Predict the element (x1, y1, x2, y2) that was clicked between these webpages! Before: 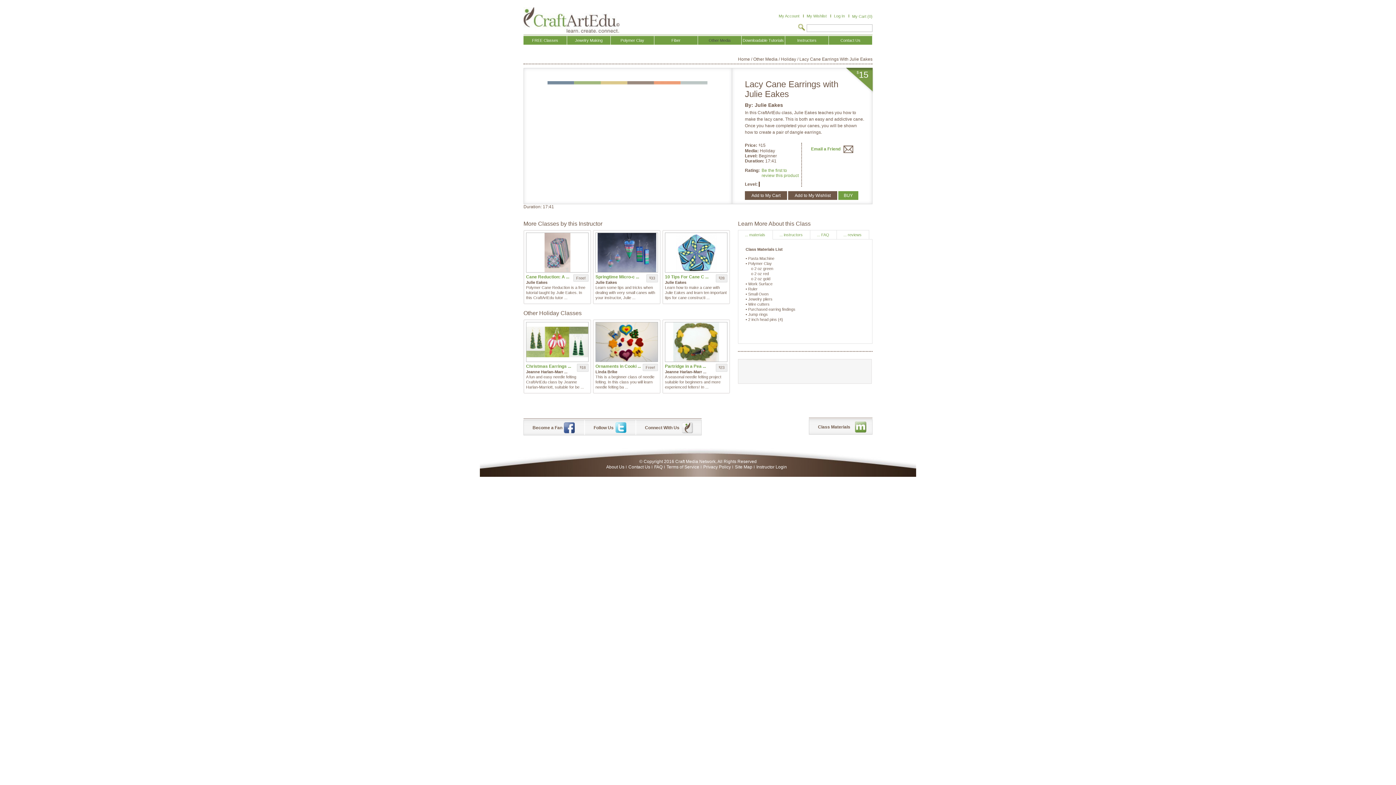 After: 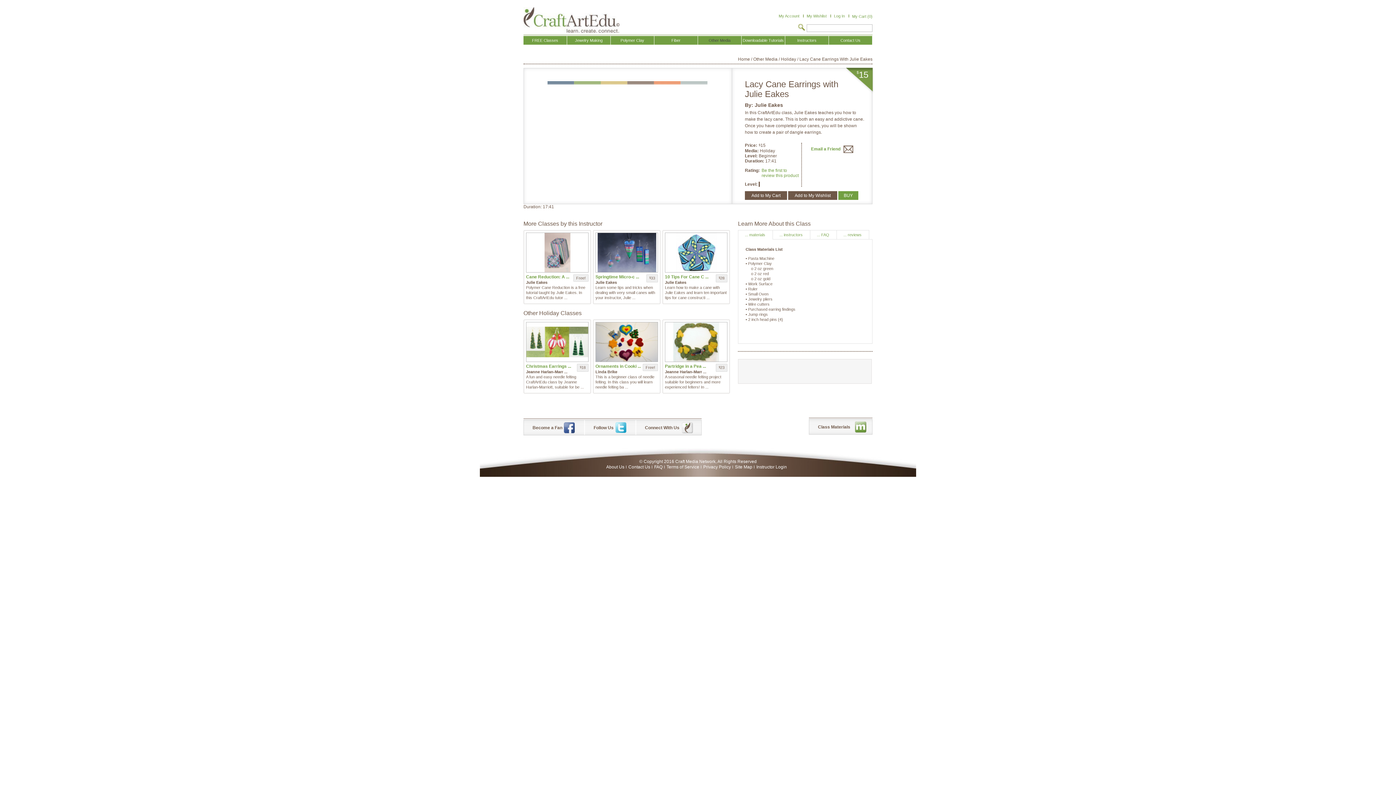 Action: bbox: (797, 24, 805, 32)